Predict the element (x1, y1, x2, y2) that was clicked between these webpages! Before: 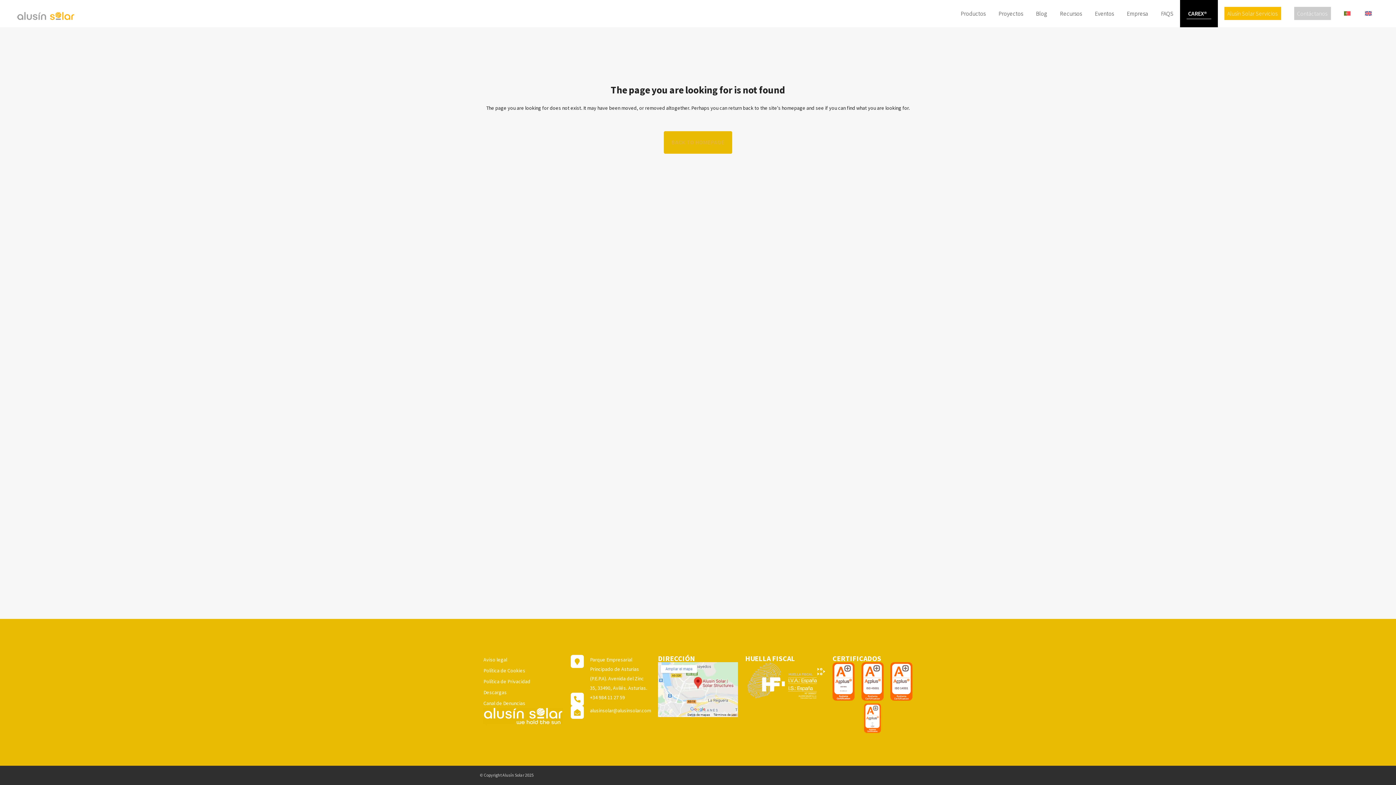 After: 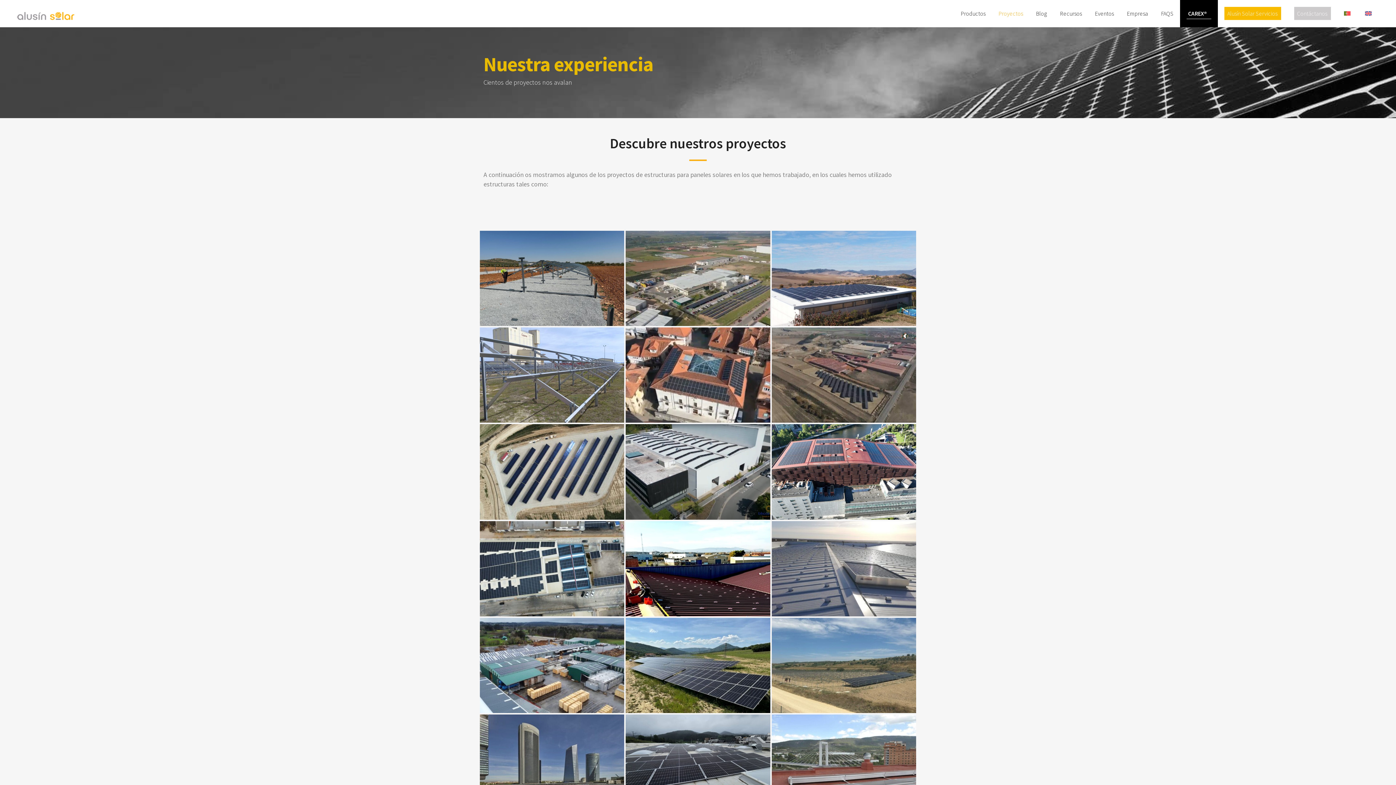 Action: label: Proyectos bbox: (992, 0, 1029, 27)